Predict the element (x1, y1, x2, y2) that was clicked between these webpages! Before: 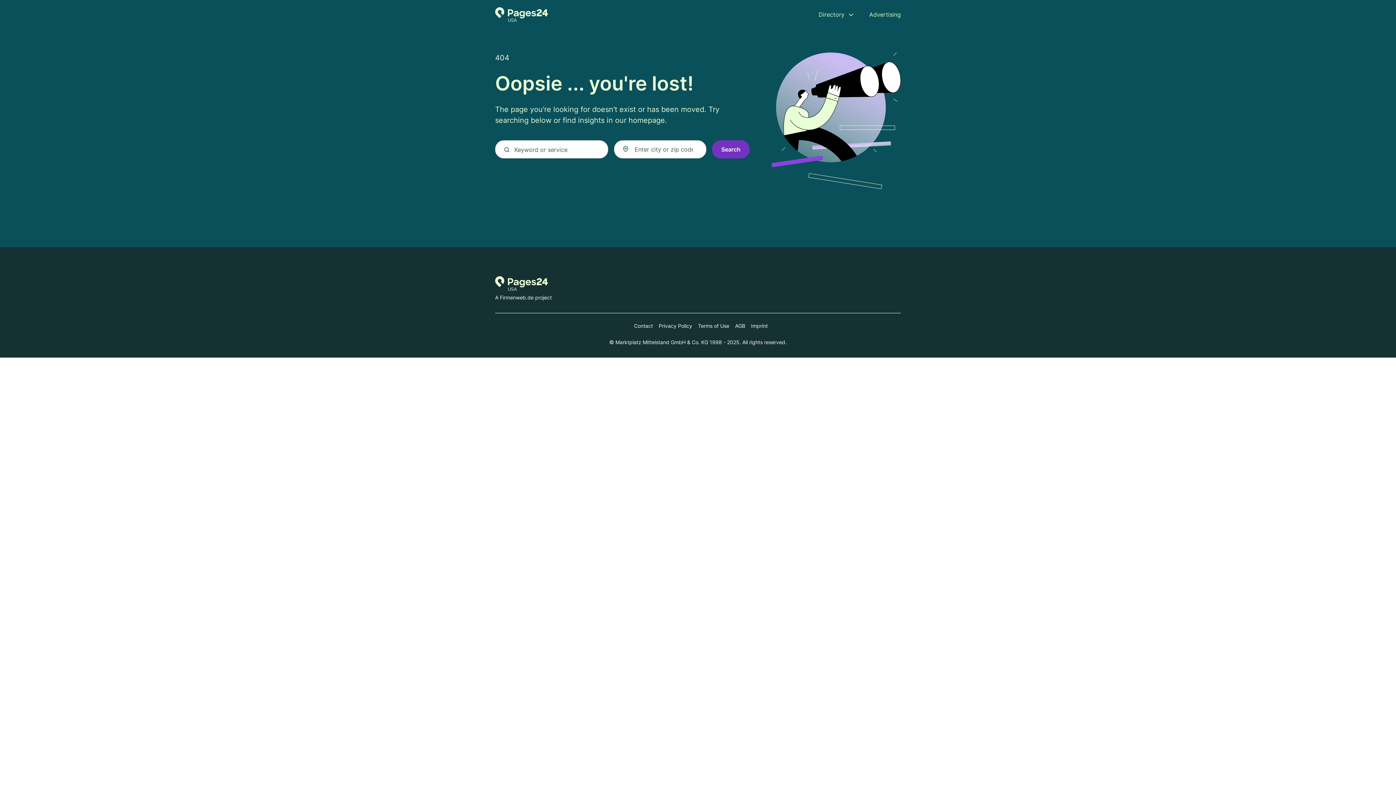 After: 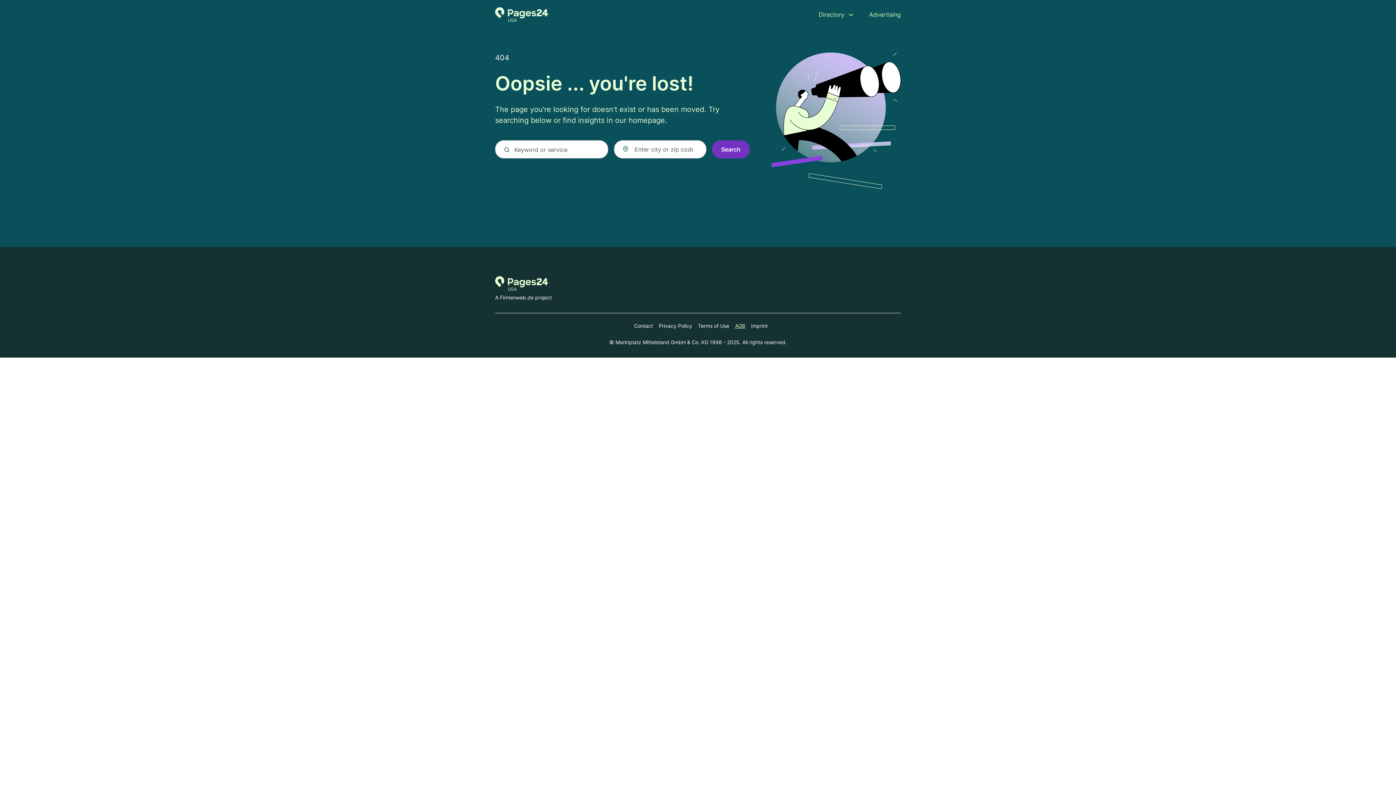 Action: label: AGB bbox: (729, 322, 745, 329)